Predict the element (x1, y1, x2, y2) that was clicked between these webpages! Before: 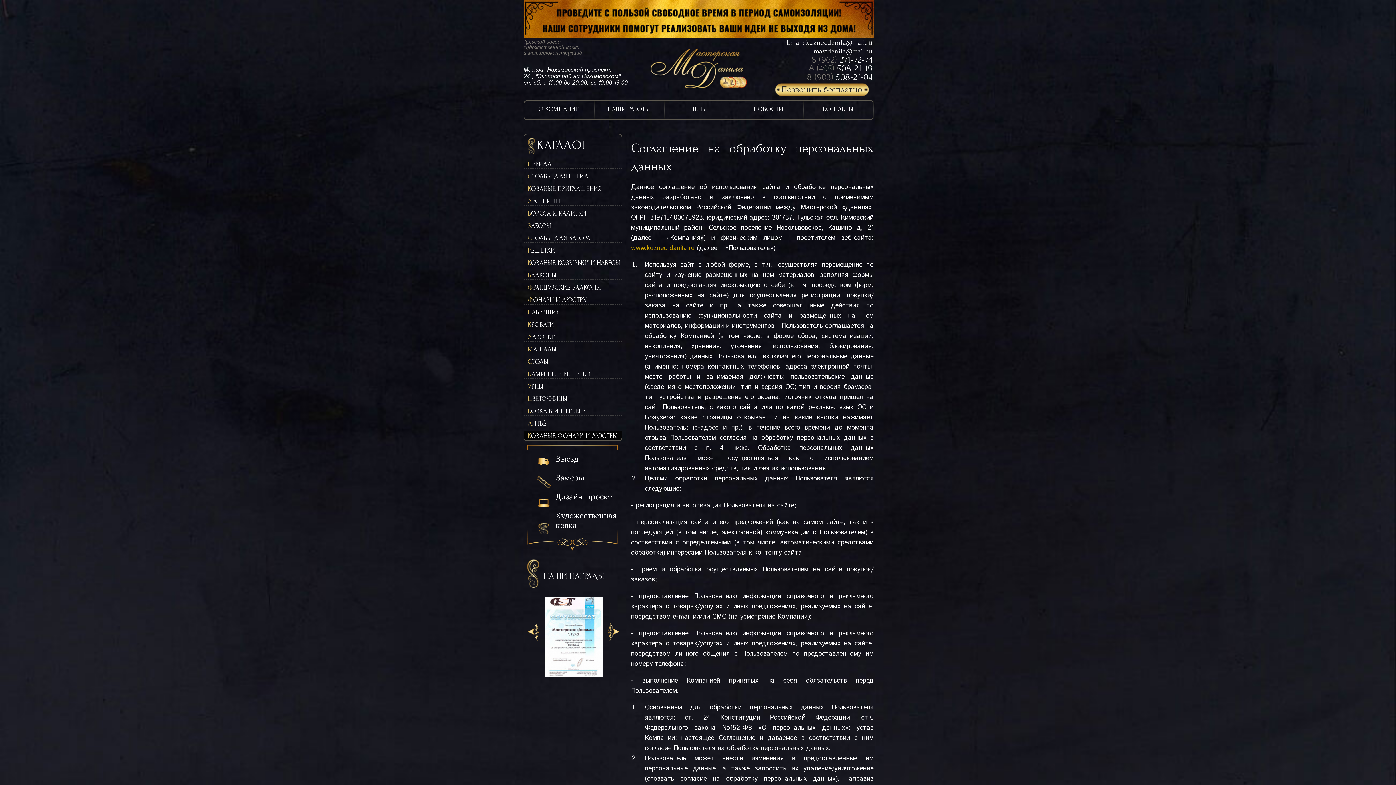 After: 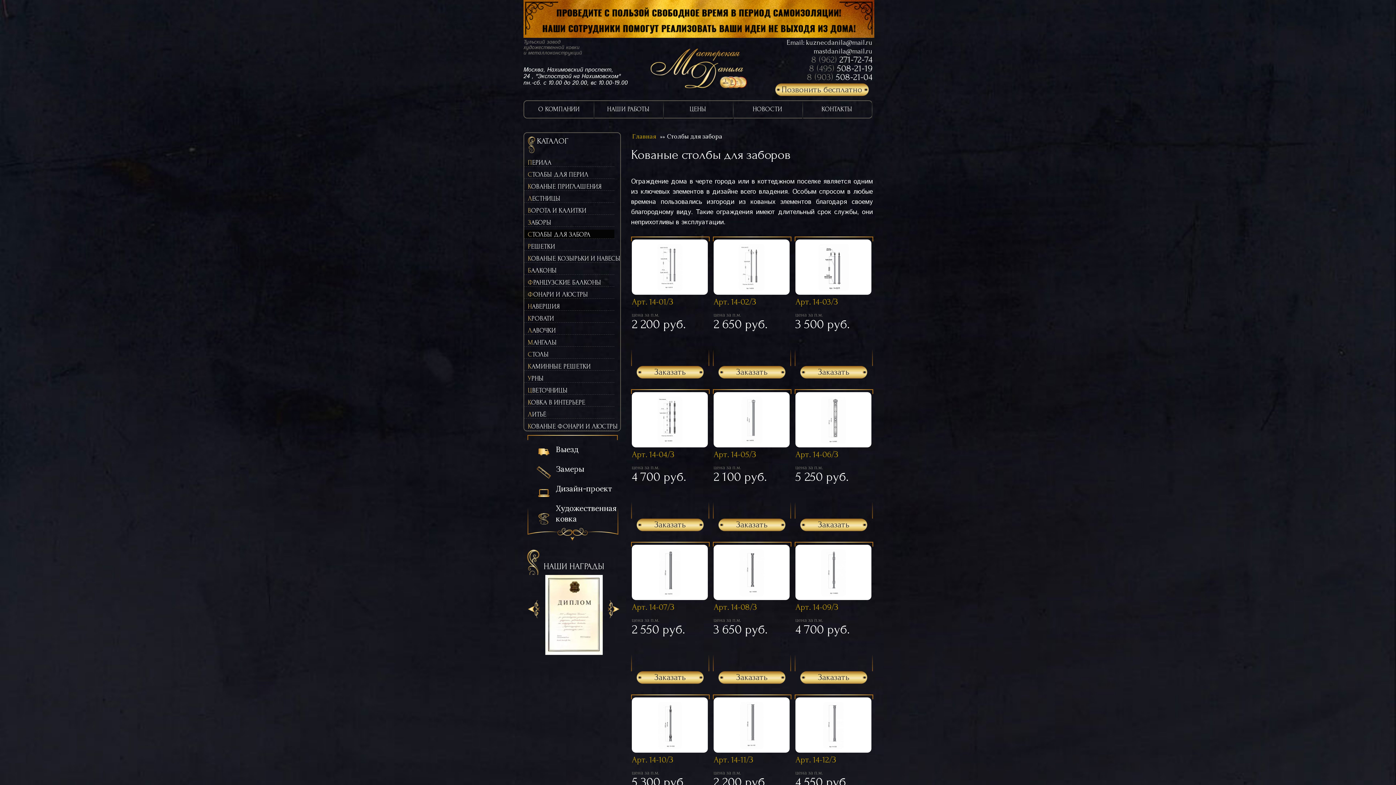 Action: bbox: (524, 233, 621, 242) label: СТОЛБЫ ДЛЯ ЗАБОРА